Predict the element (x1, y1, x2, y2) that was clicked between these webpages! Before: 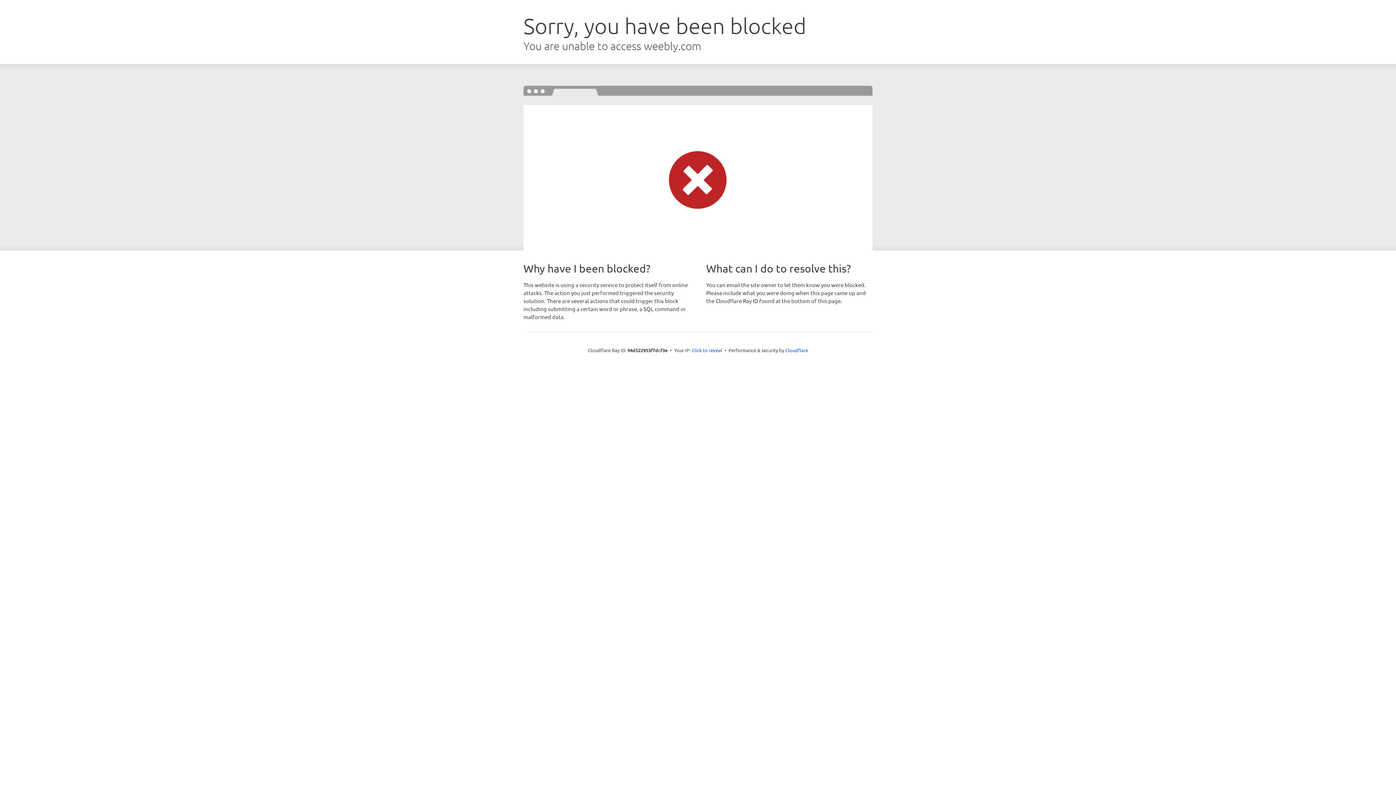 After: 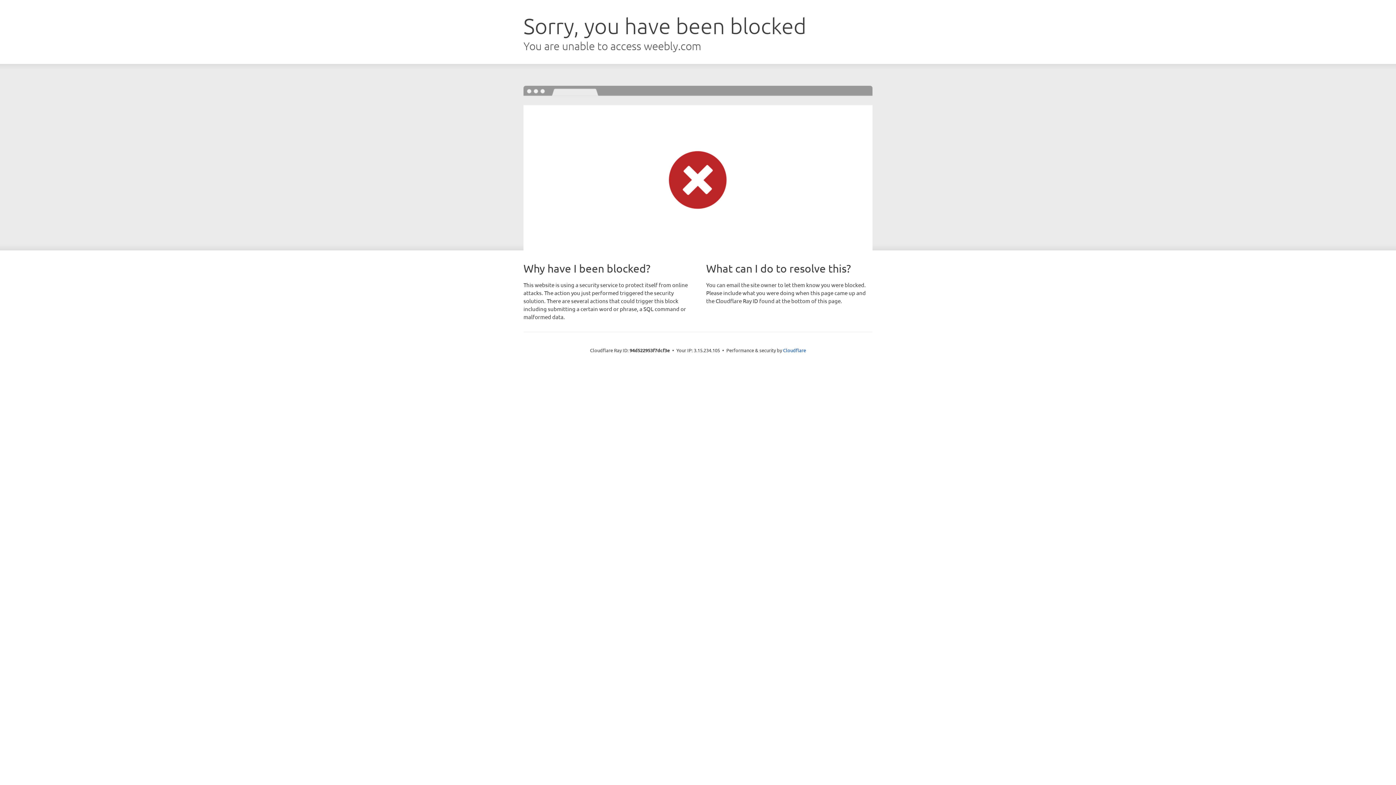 Action: label: Click to reveal bbox: (691, 346, 722, 353)